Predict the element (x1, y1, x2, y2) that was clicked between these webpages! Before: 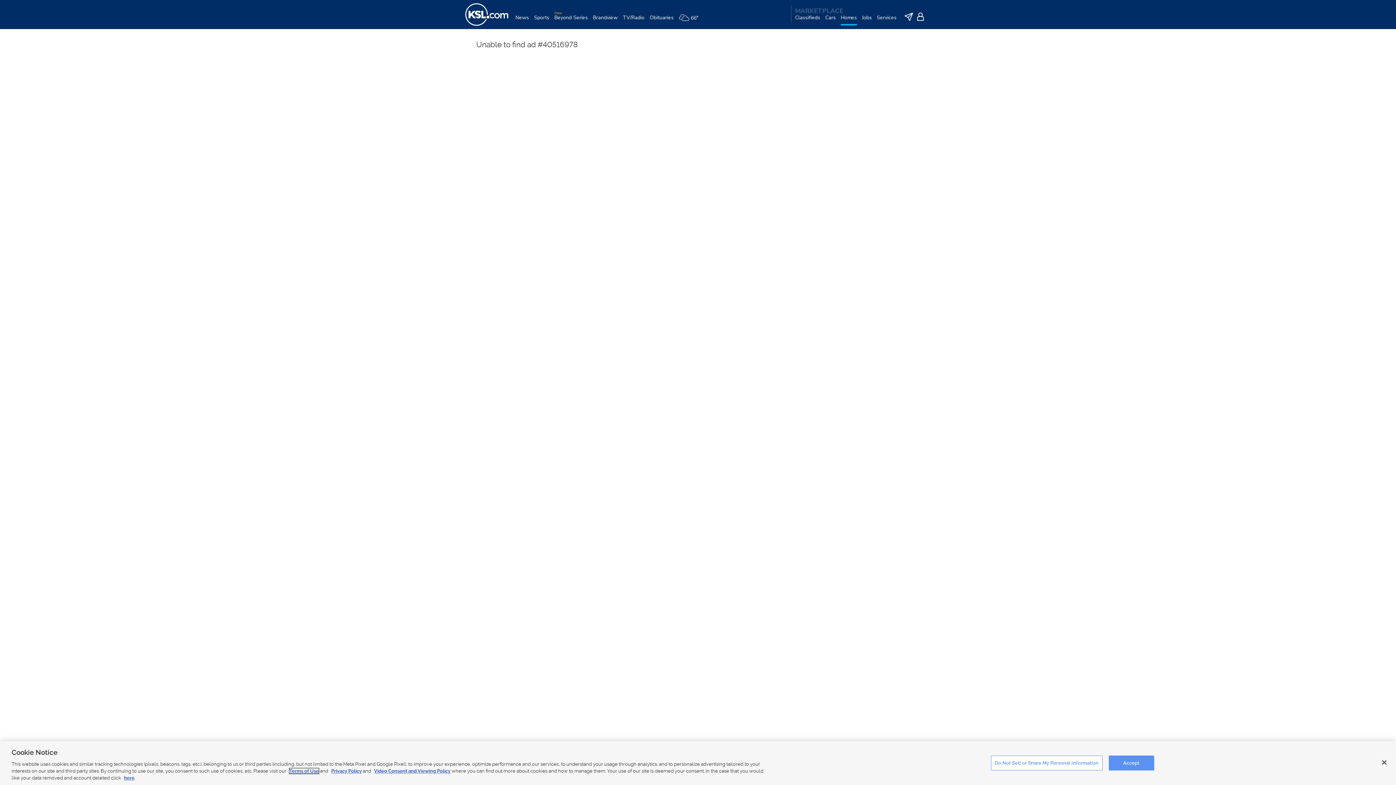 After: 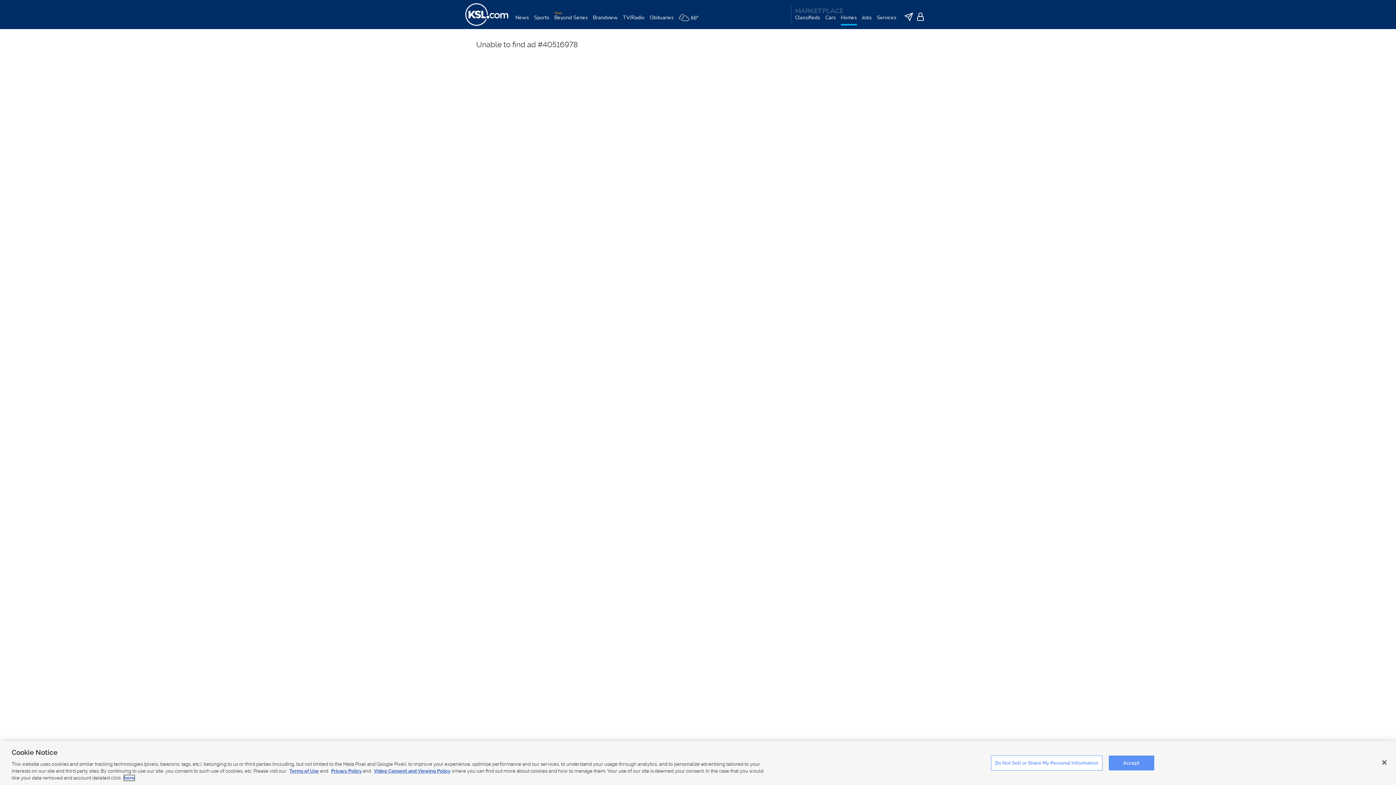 Action: label: here, opens in a new tab bbox: (124, 775, 134, 781)